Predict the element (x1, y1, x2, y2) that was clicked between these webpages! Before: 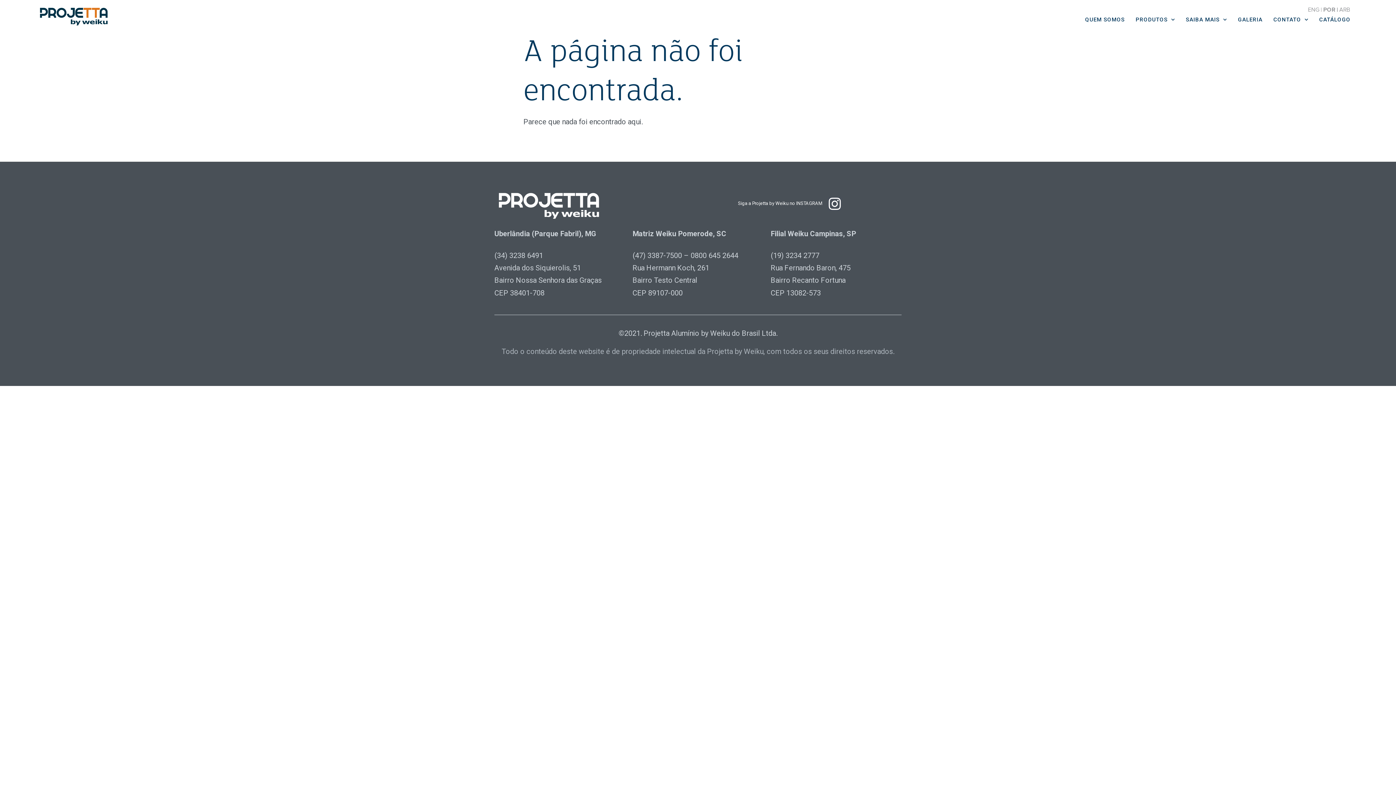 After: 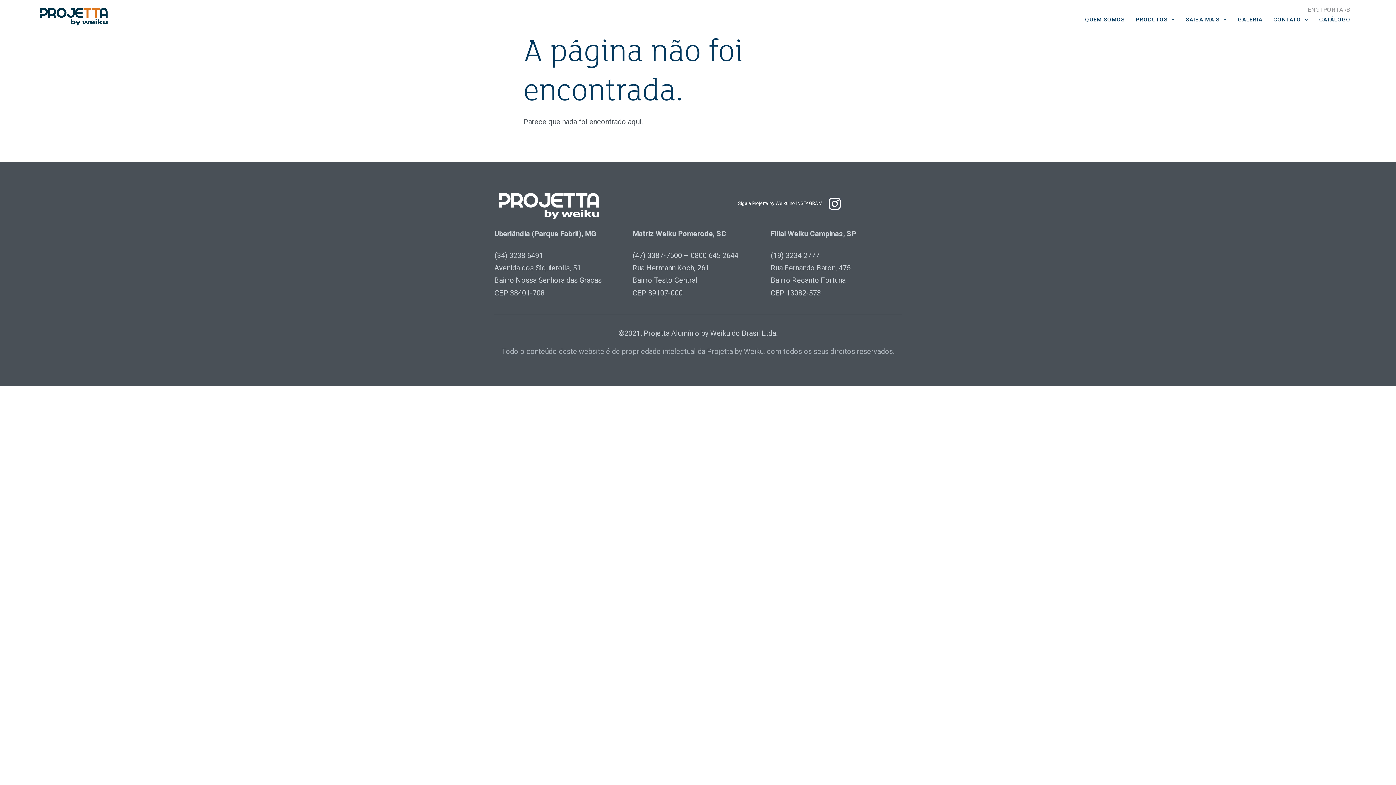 Action: label: CATÁLOGO bbox: (1314, 15, 1356, 23)